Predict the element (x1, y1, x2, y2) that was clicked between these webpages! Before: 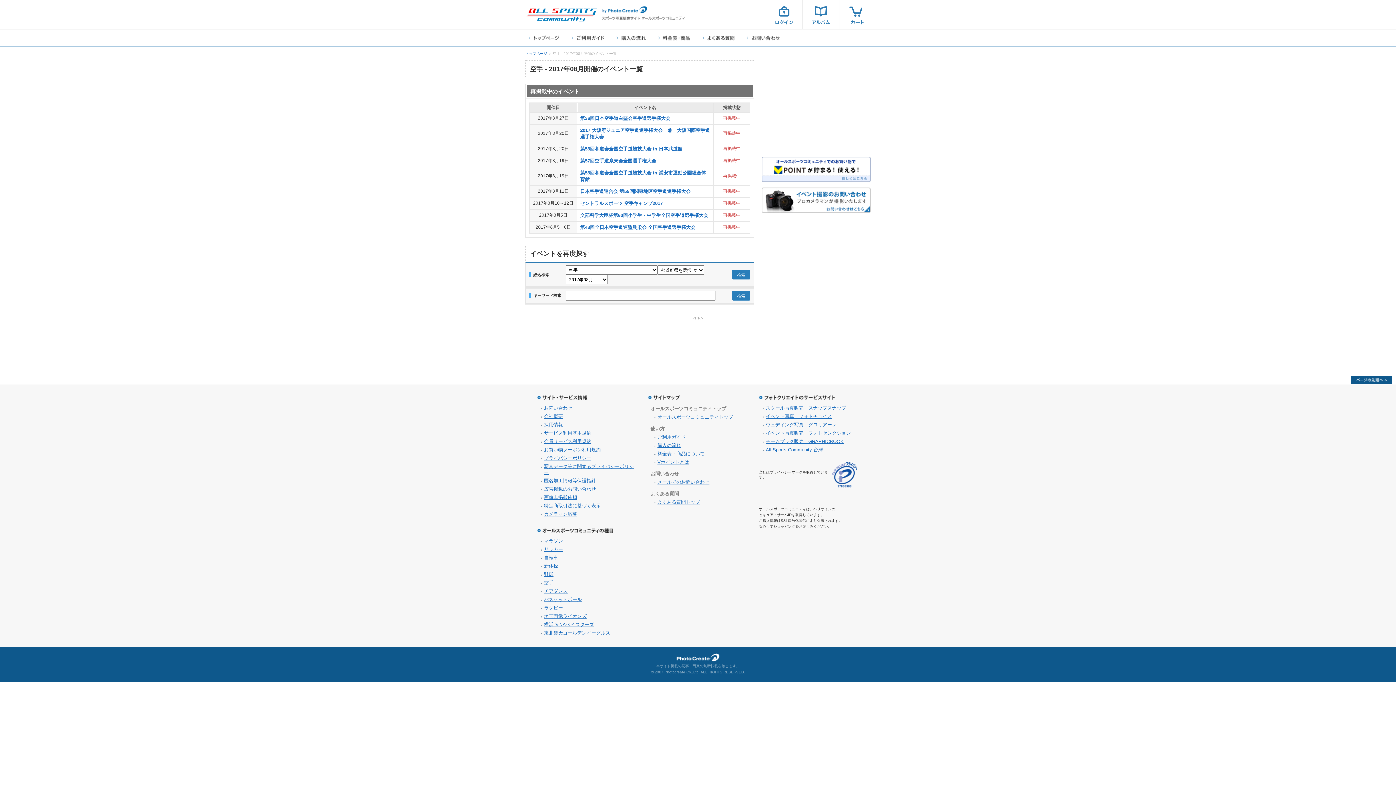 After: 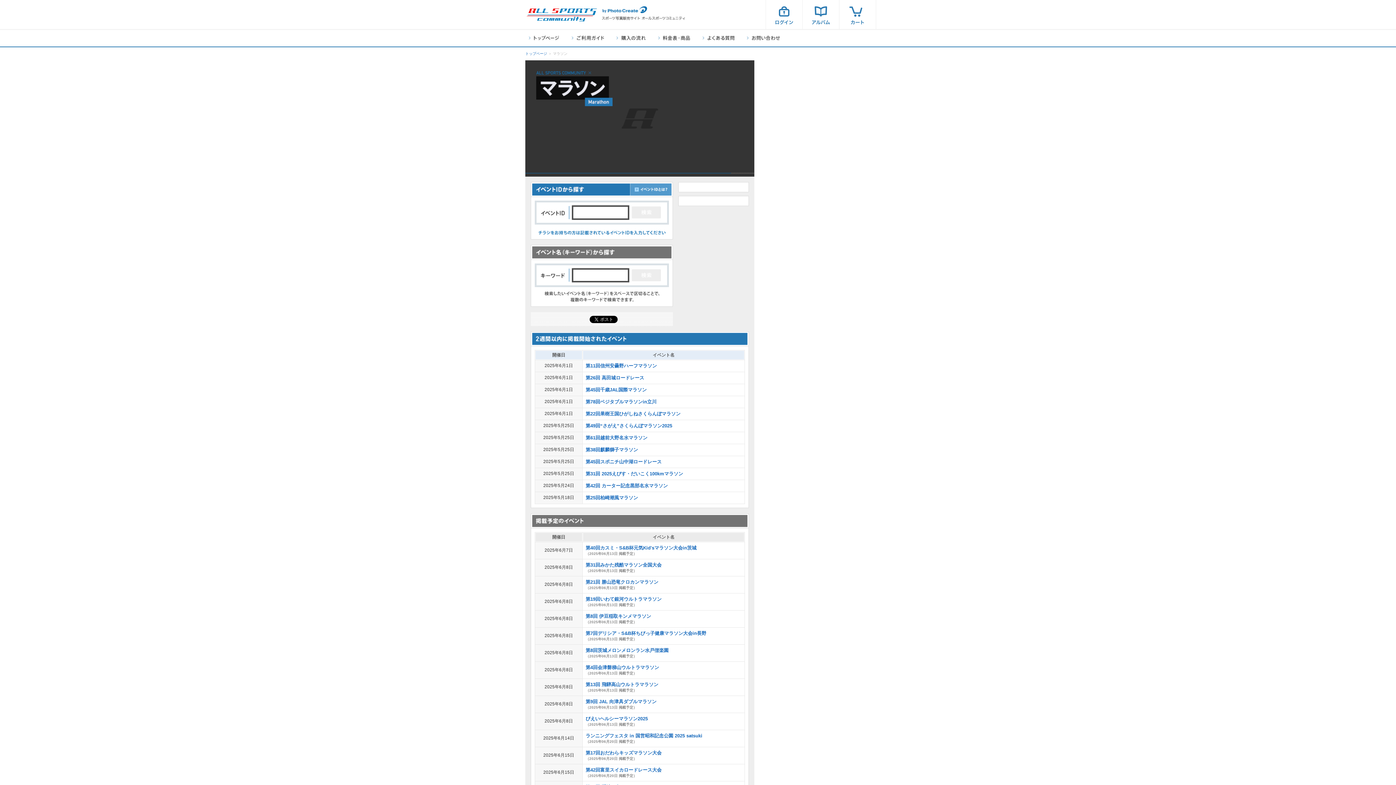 Action: bbox: (544, 538, 563, 544) label: マラソン